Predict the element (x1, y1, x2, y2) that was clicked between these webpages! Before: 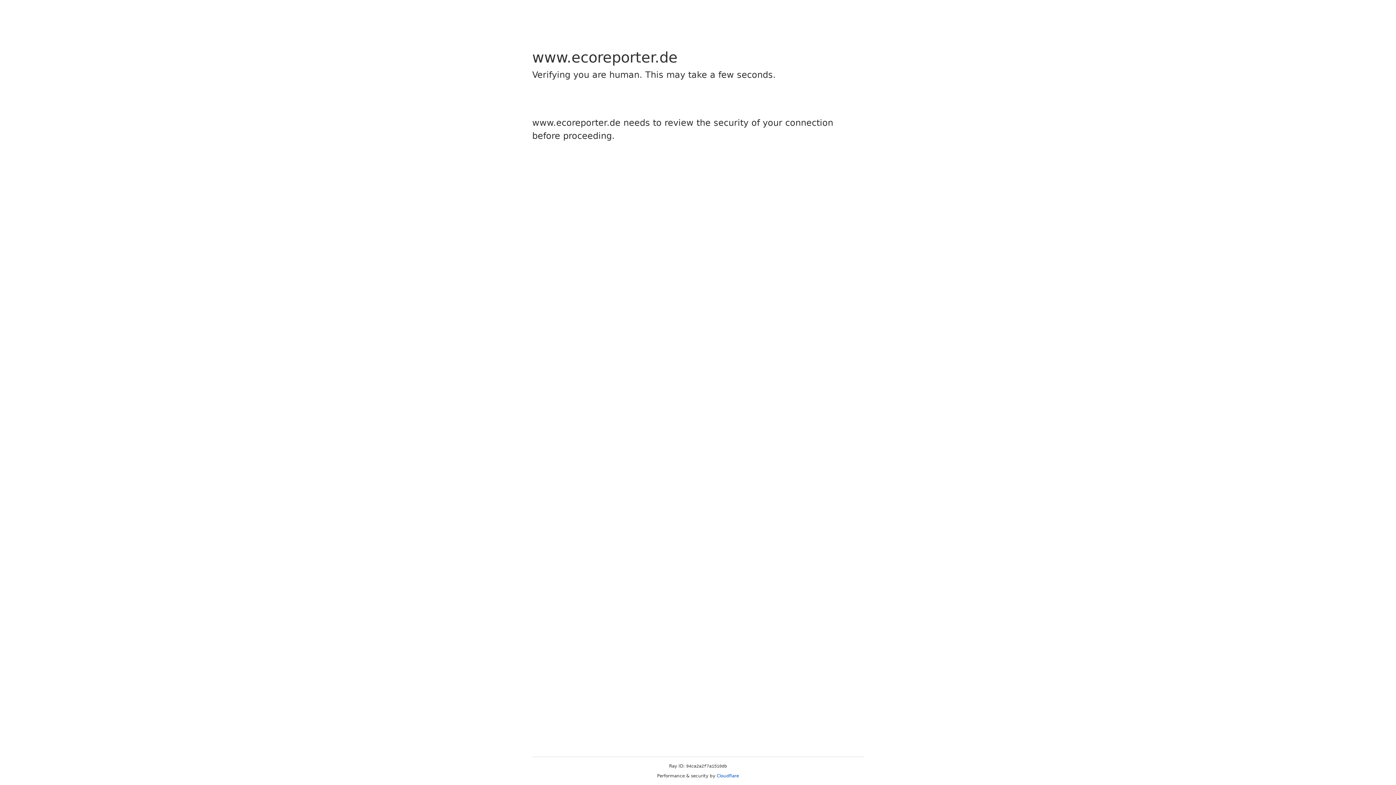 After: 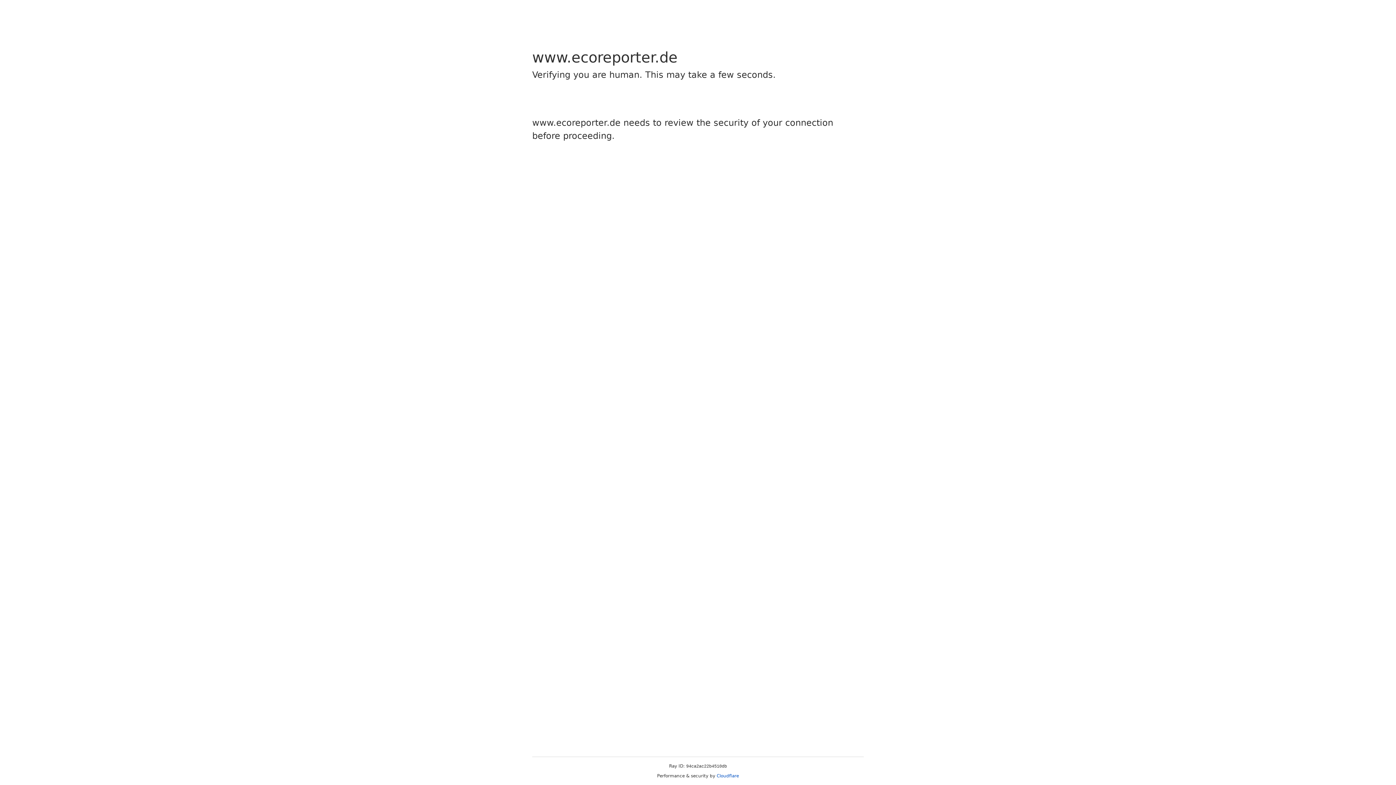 Action: label: Cloudflare bbox: (716, 773, 739, 778)